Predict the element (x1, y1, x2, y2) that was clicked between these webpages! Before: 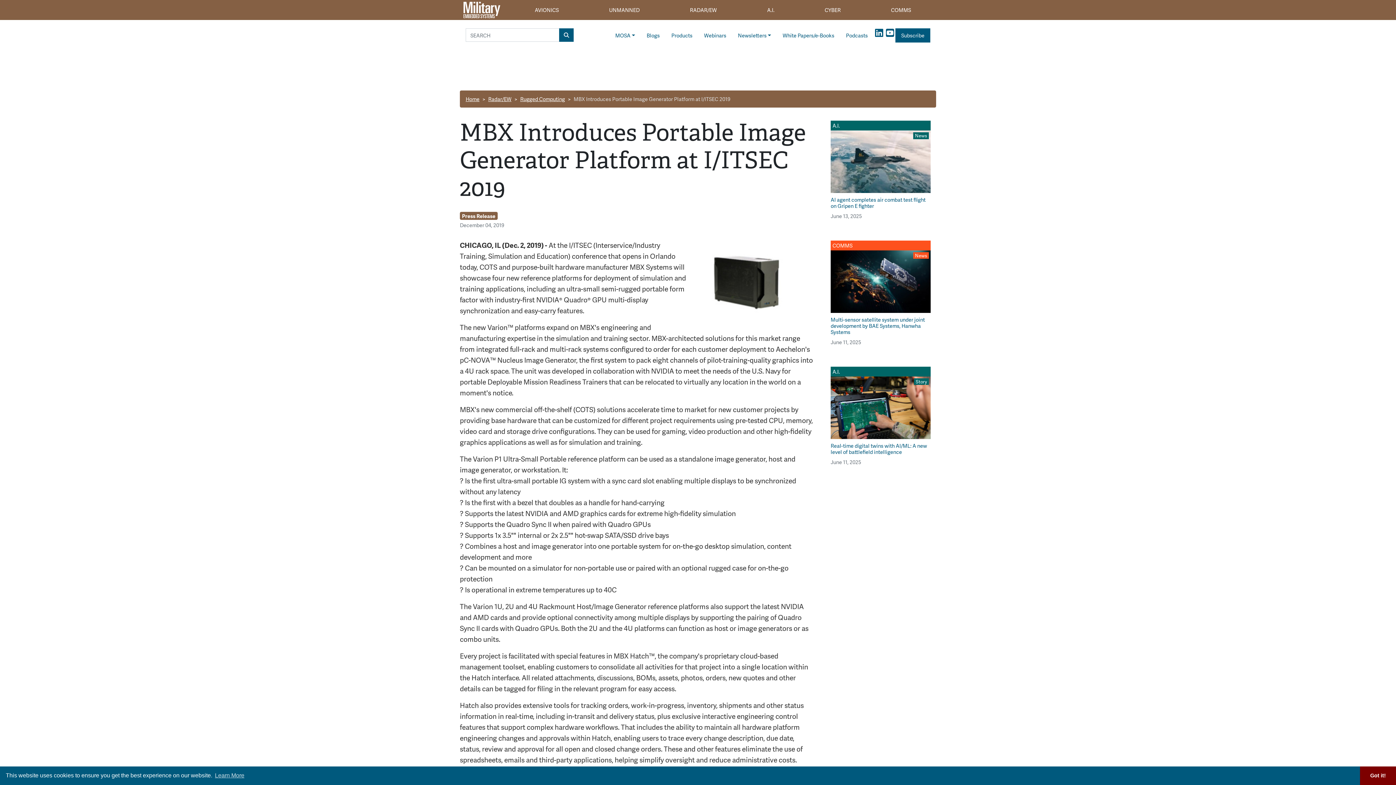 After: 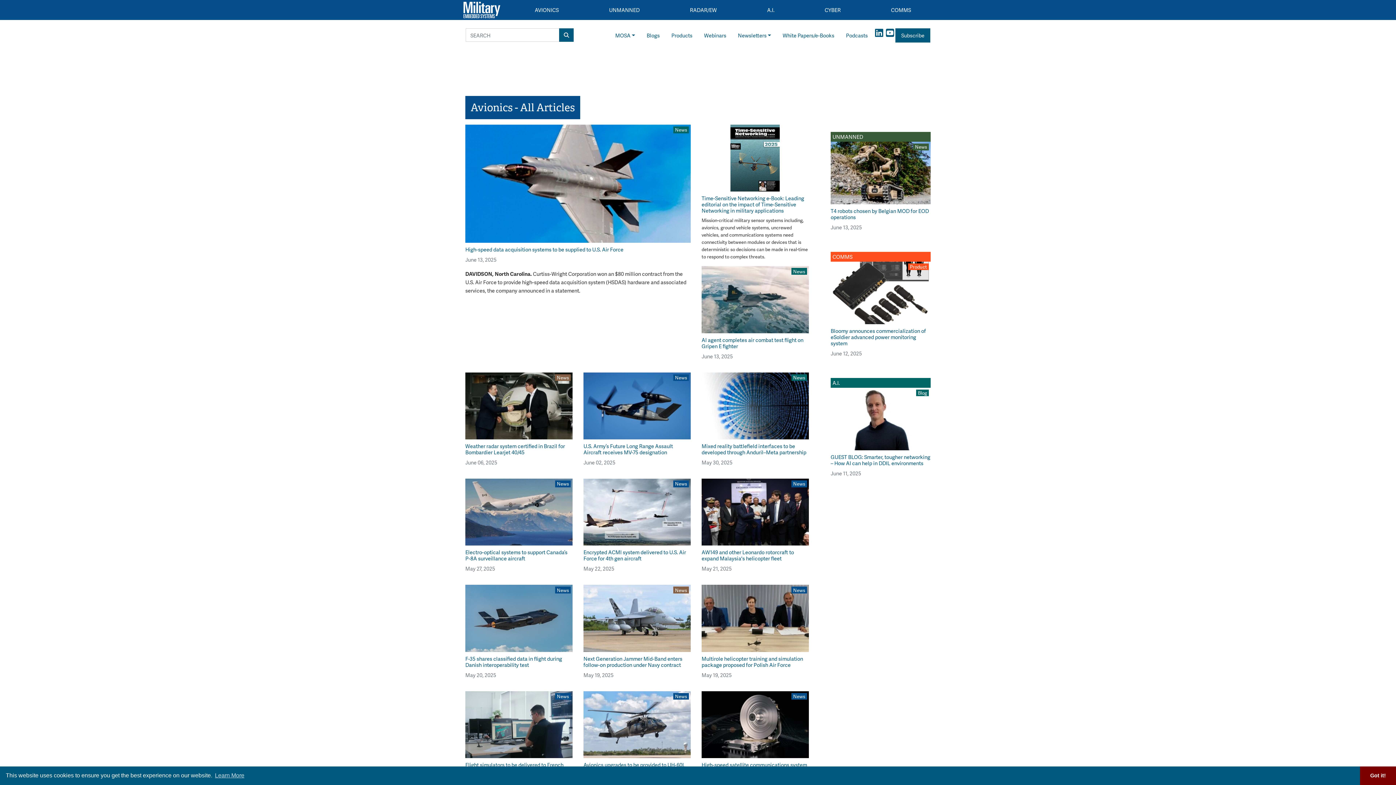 Action: bbox: (509, 0, 584, 20) label: AVIONICS